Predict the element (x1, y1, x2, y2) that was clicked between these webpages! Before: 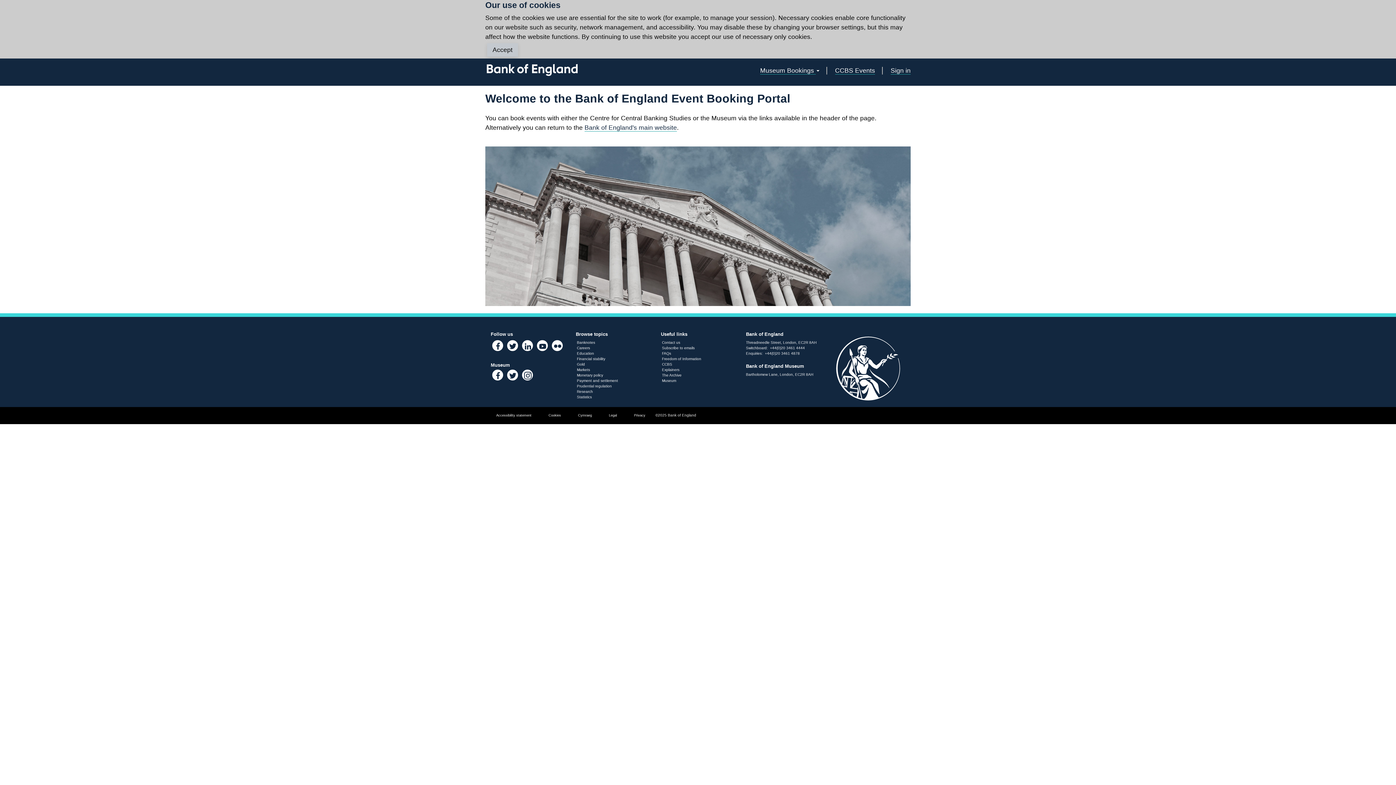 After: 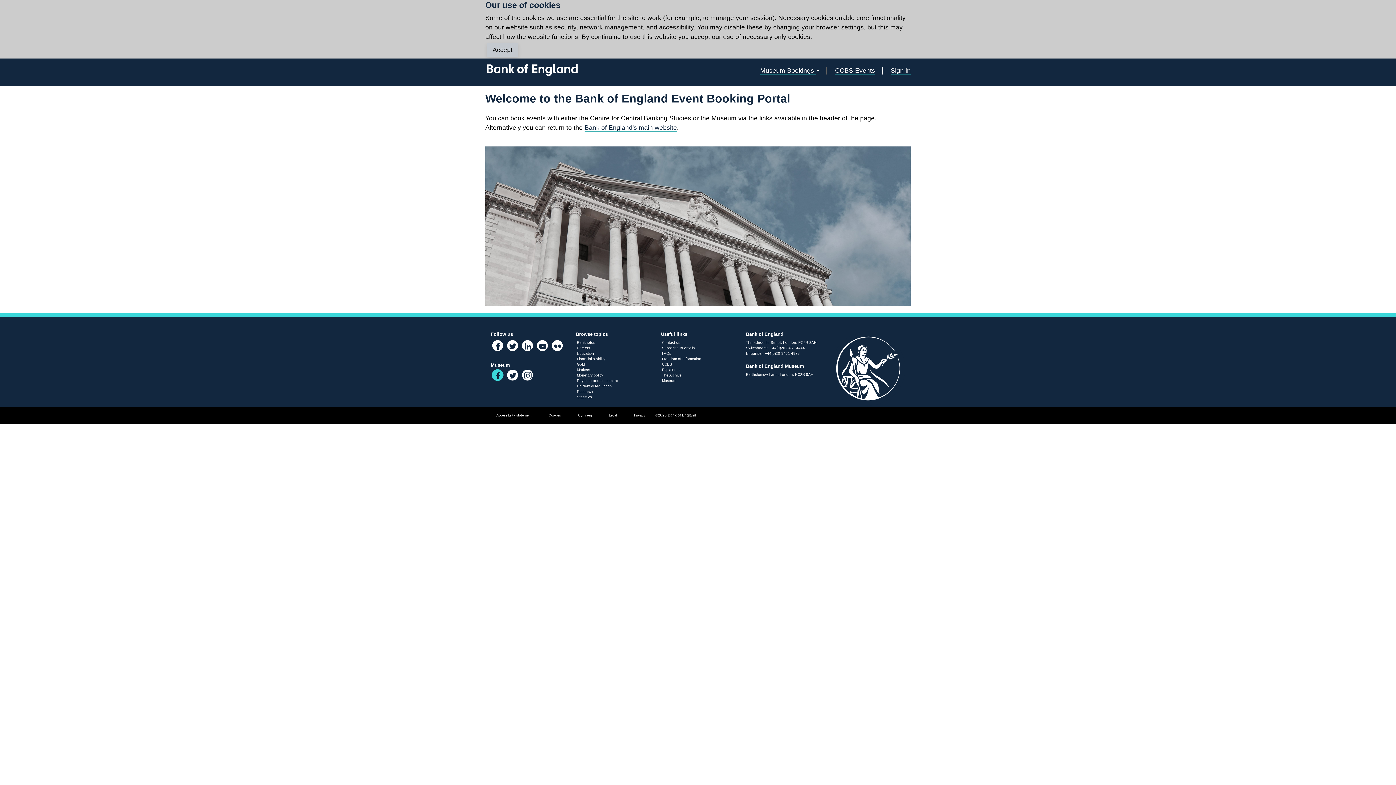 Action: bbox: (492, 369, 503, 381) label: Like the museum on Facebook
Opens in a new window